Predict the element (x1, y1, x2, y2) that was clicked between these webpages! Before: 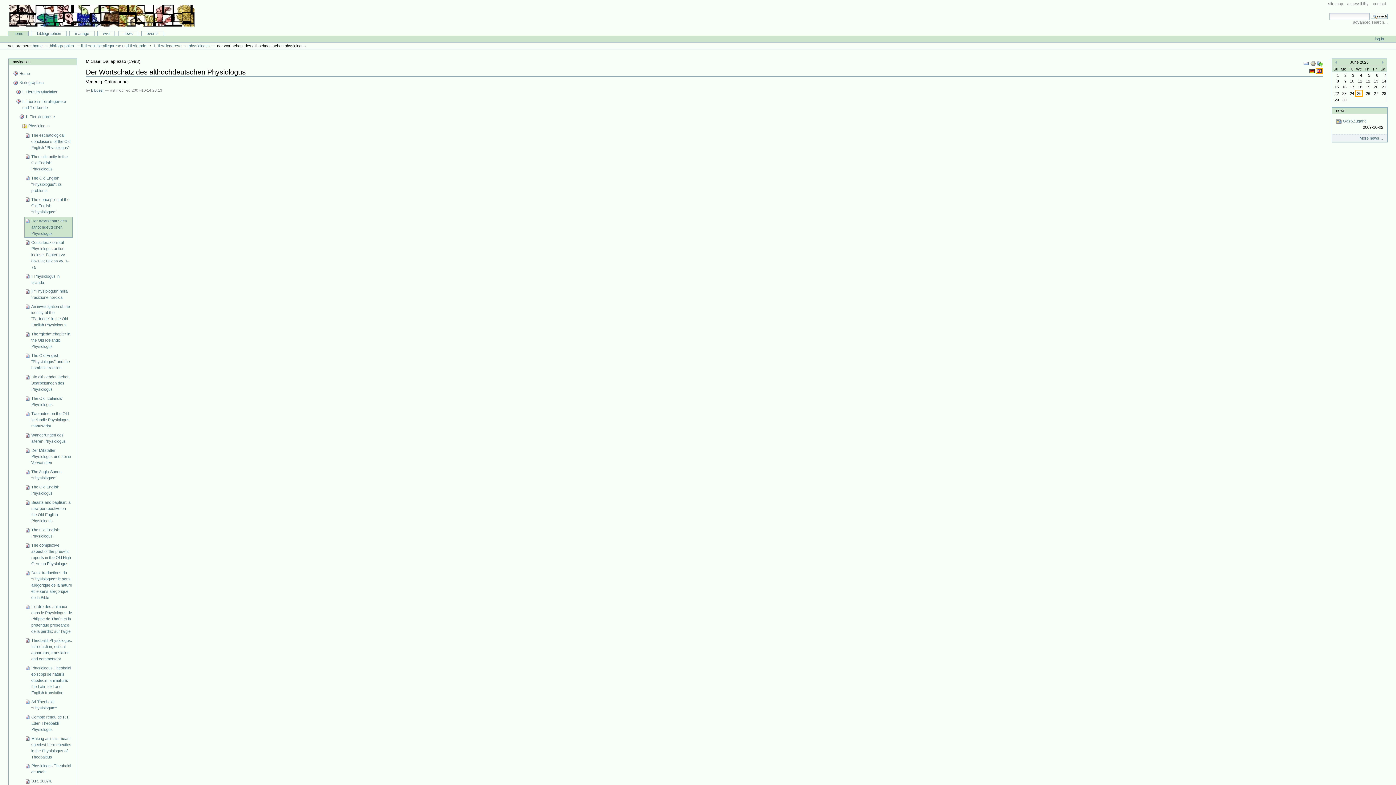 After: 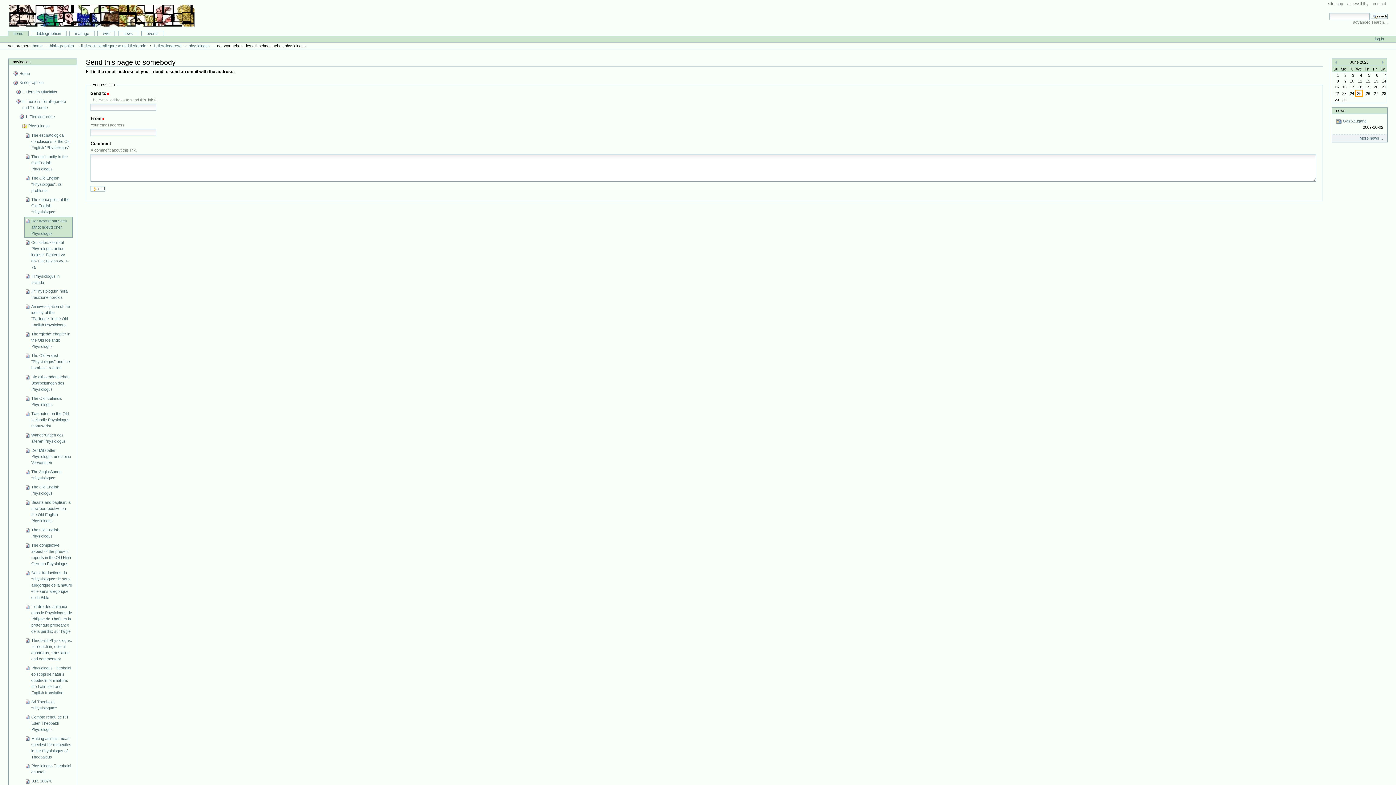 Action: label:   bbox: (1303, 60, 1310, 65)